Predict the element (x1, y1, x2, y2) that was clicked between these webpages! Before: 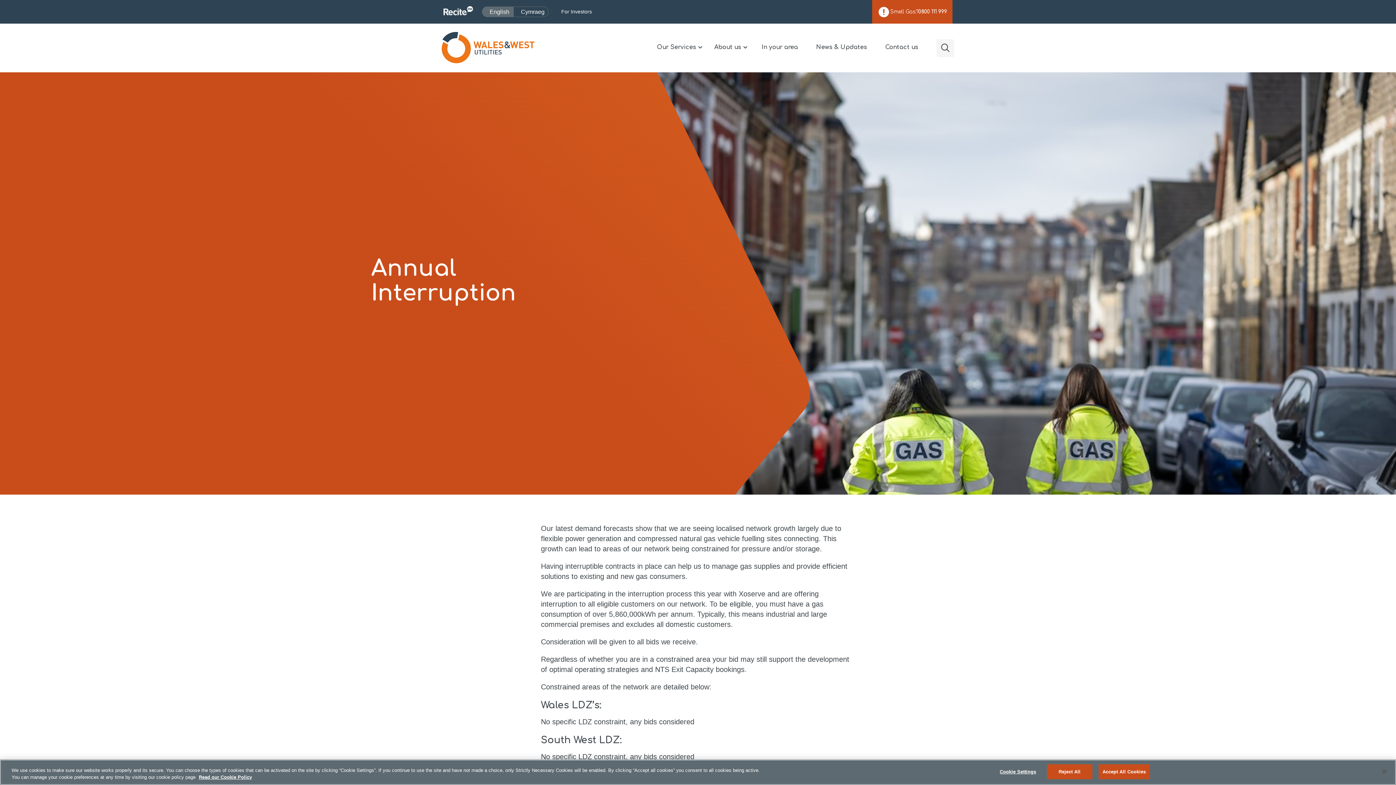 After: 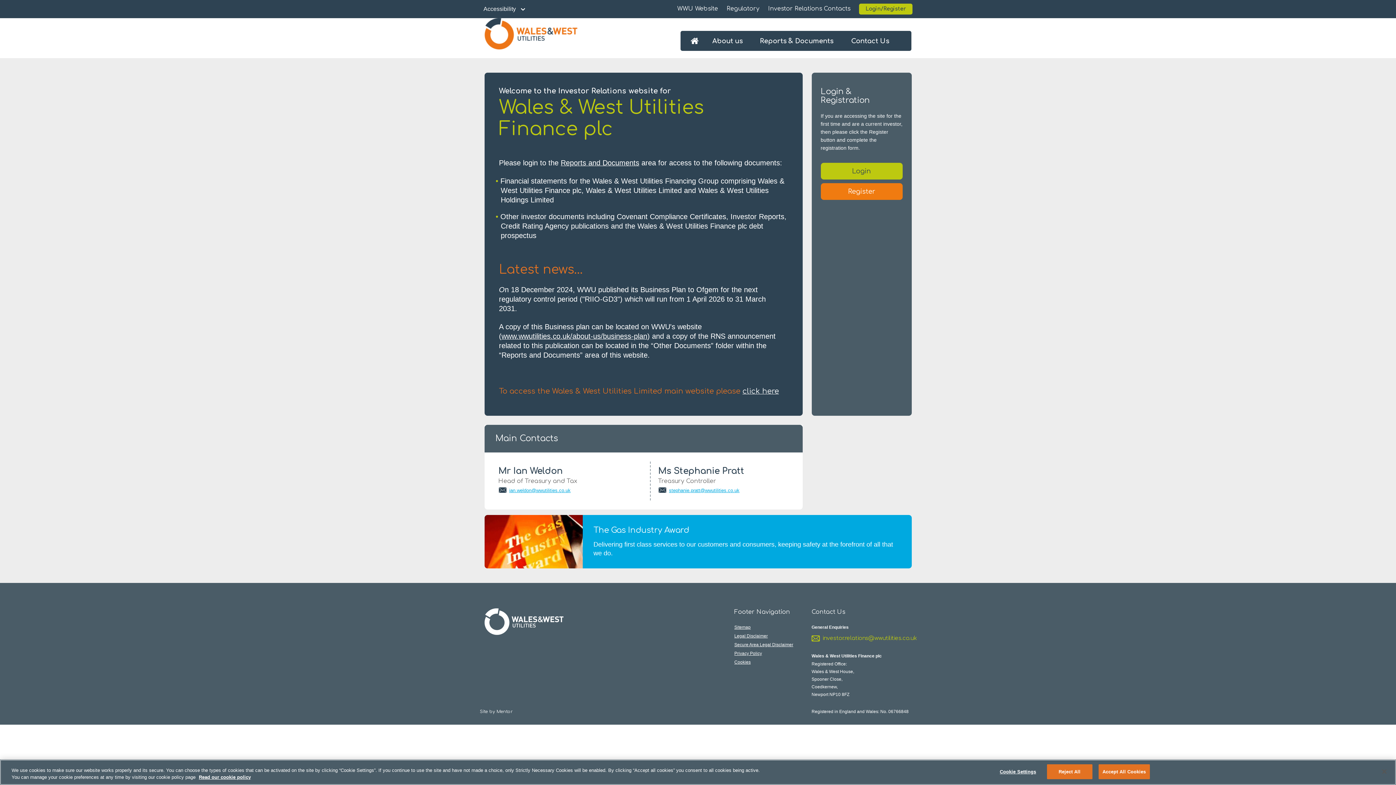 Action: label: Find out more information regarding our
For Investors bbox: (561, 8, 592, 15)